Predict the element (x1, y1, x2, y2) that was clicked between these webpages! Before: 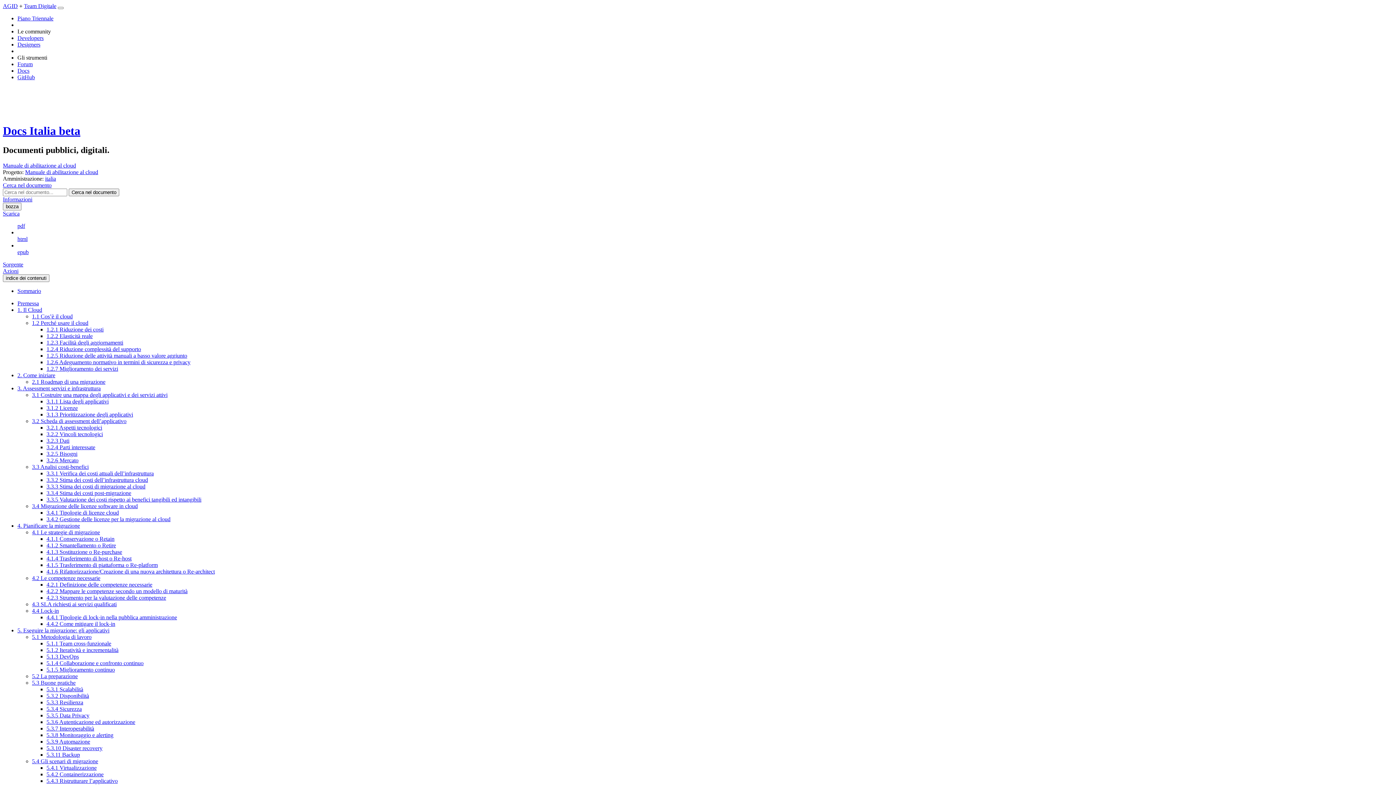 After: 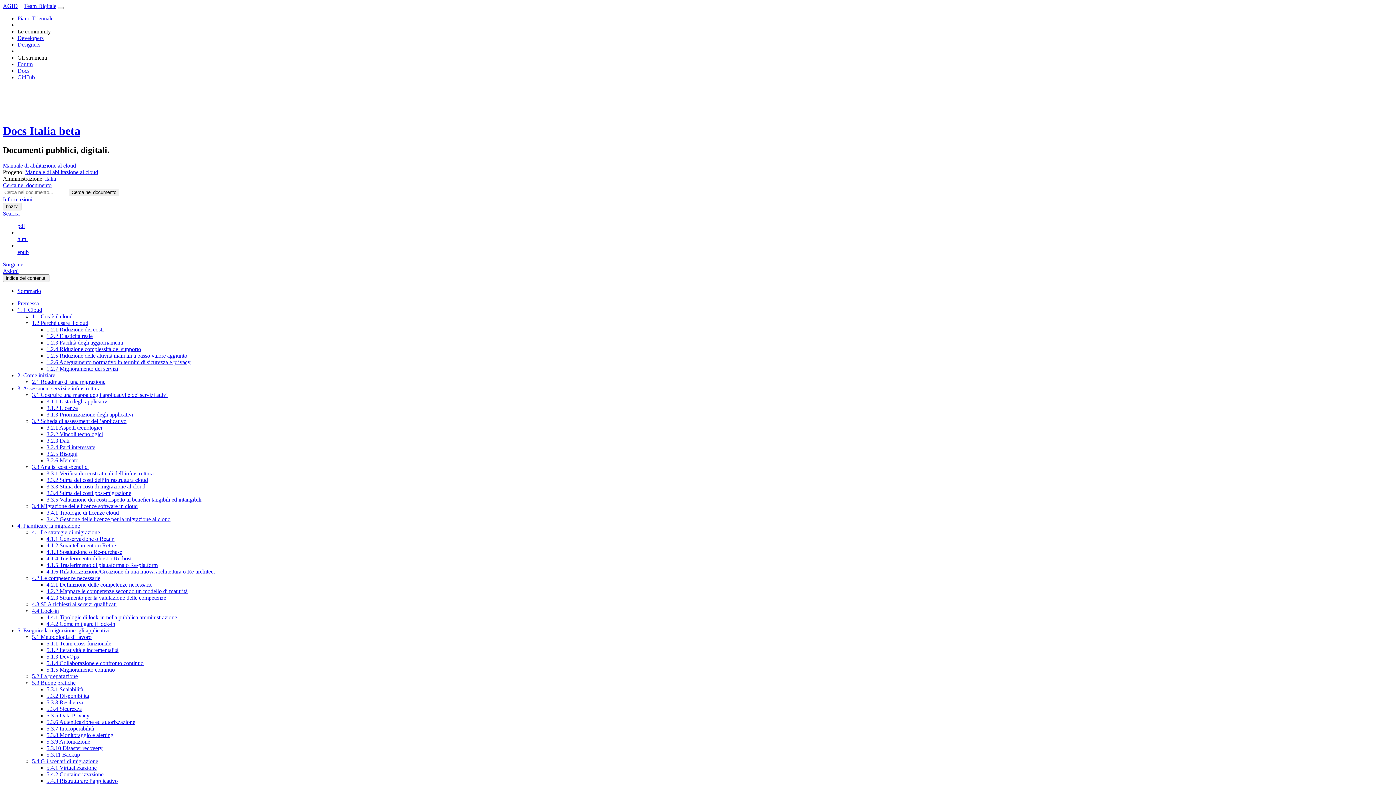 Action: label: 5.4 Gli scenari di migrazione bbox: (32, 758, 98, 764)